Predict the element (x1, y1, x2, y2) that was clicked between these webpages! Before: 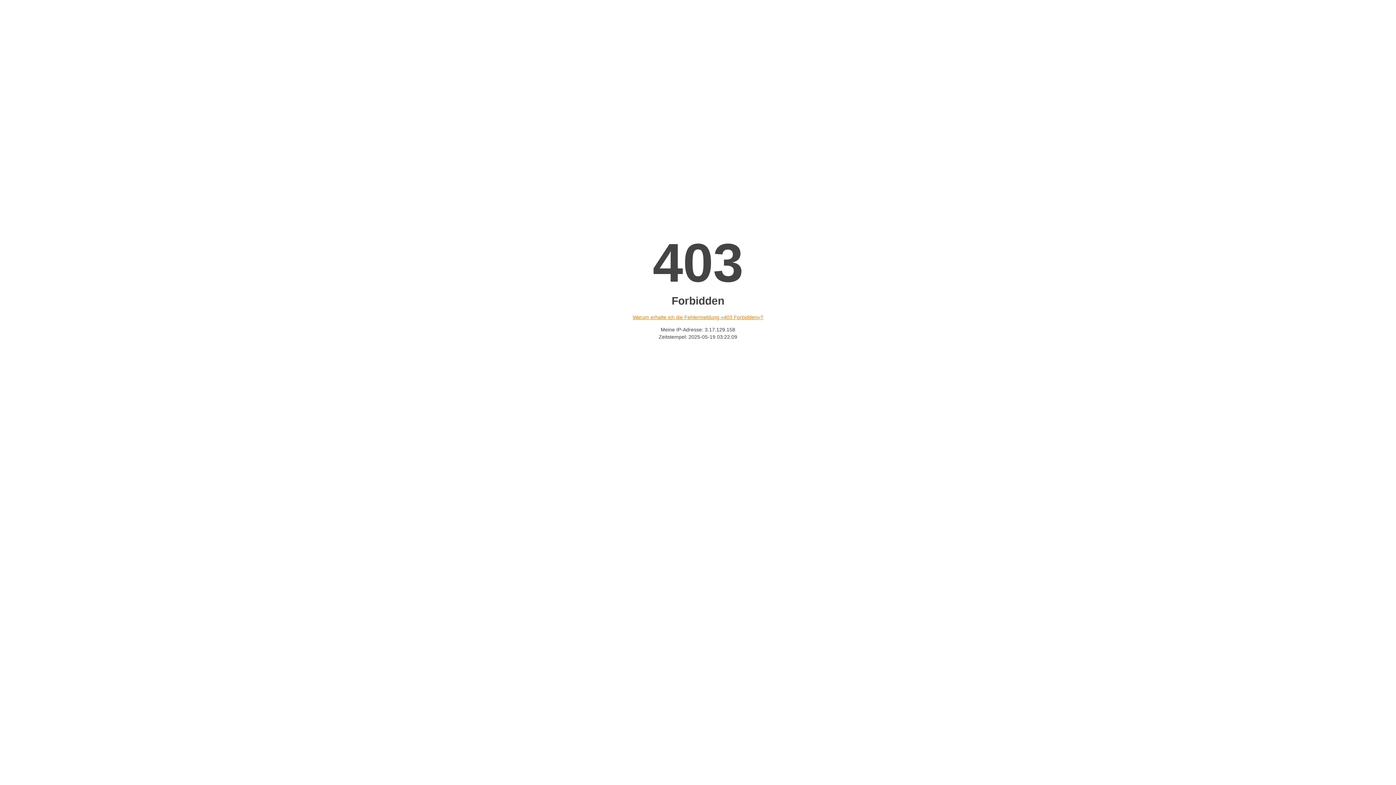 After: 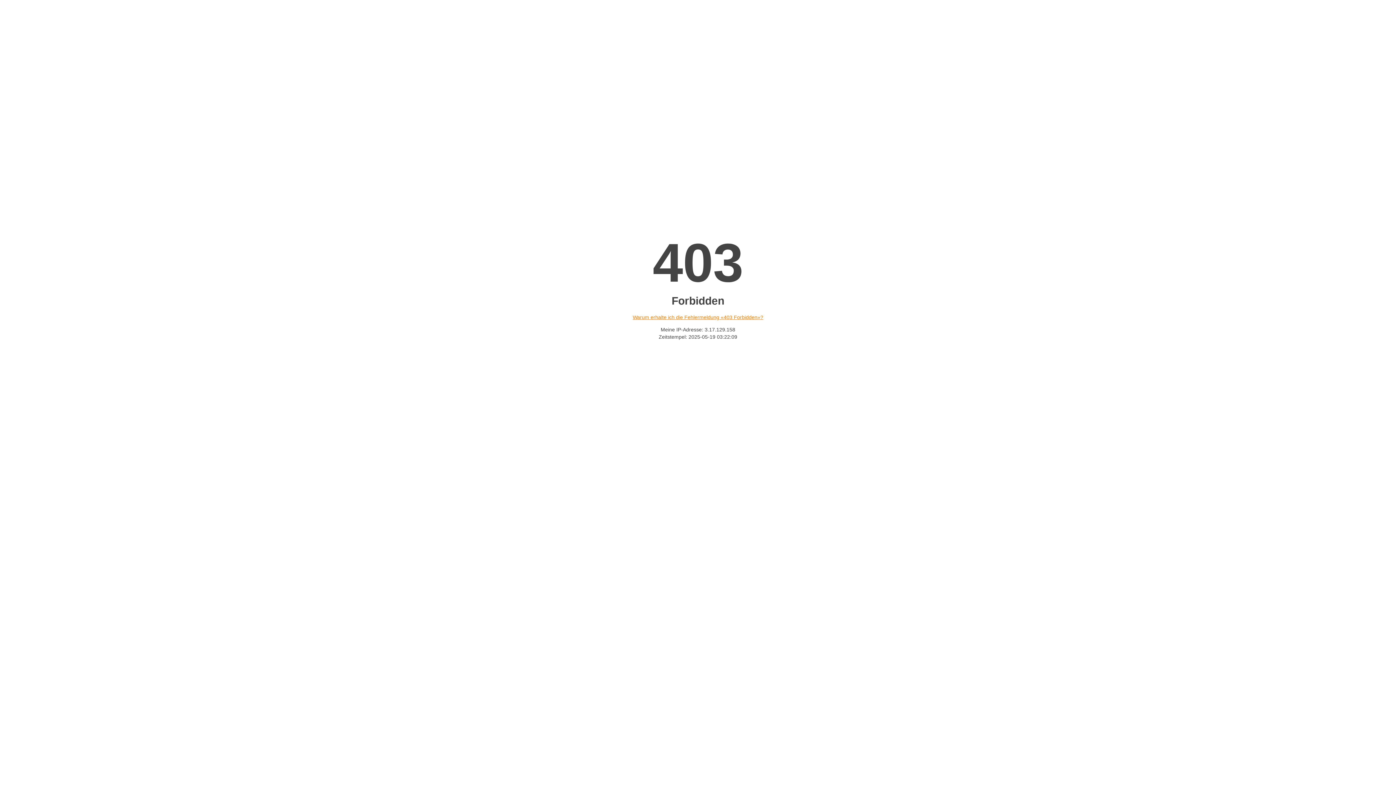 Action: bbox: (632, 314, 763, 320) label: Warum erhalte ich die Fehlermeldung «403 Forbidden»?